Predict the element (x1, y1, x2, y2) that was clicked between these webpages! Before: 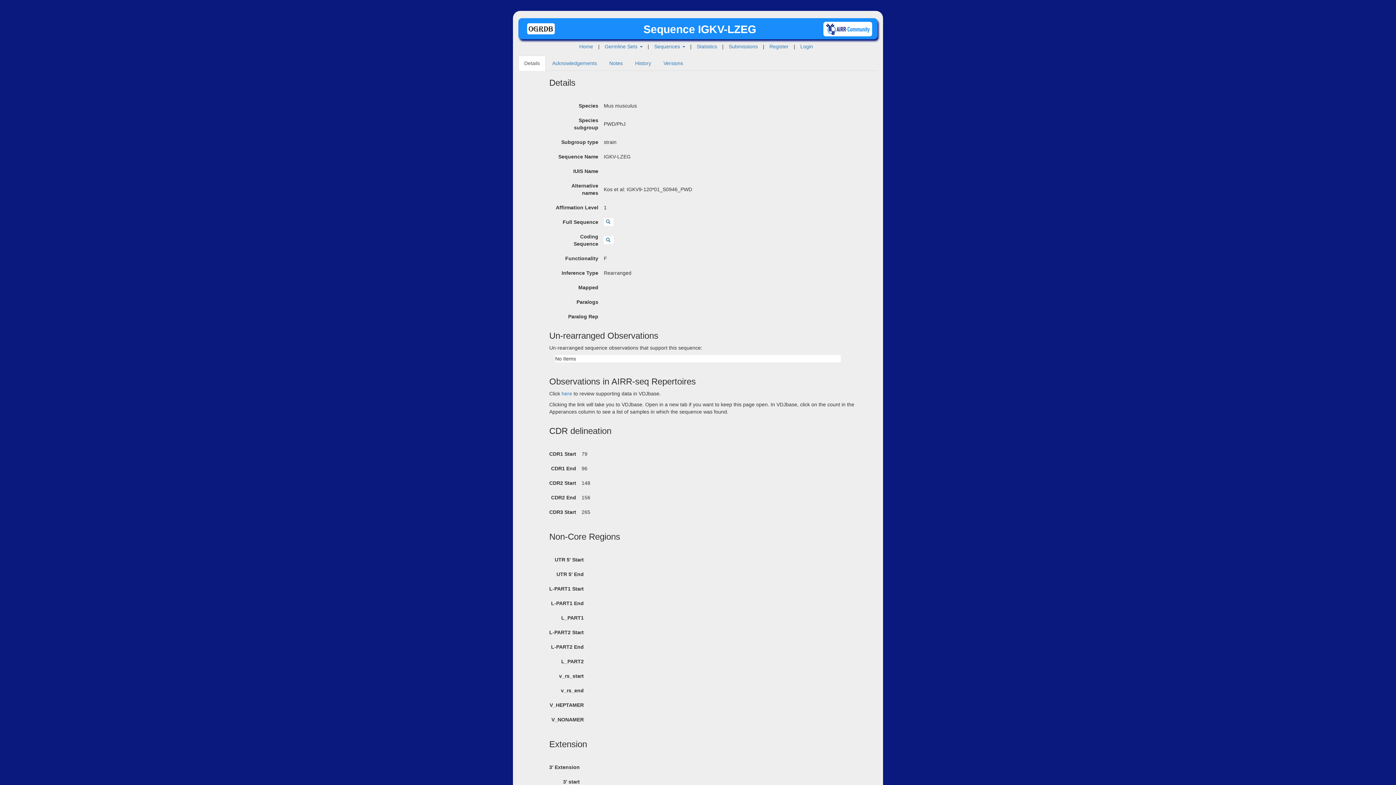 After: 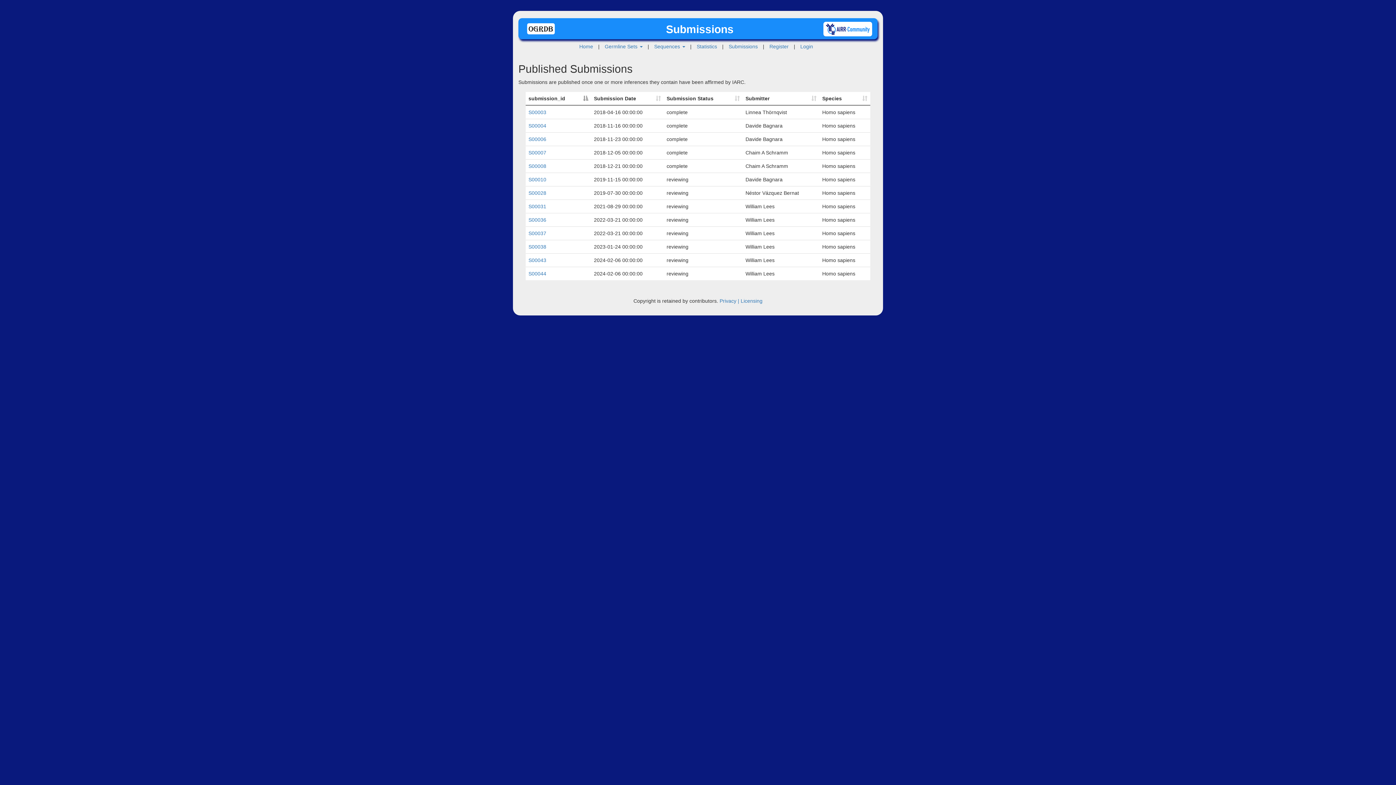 Action: bbox: (725, 43, 761, 49) label: Submissions